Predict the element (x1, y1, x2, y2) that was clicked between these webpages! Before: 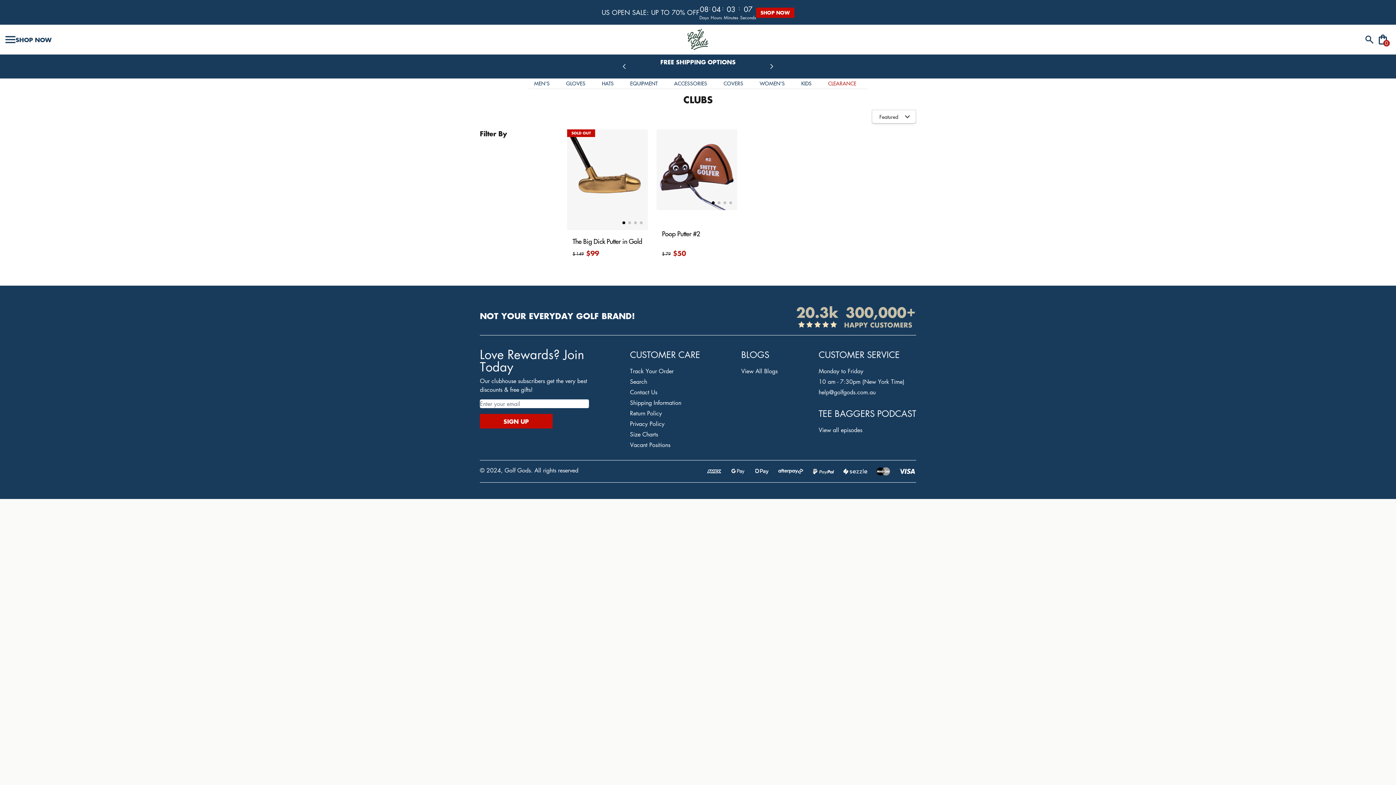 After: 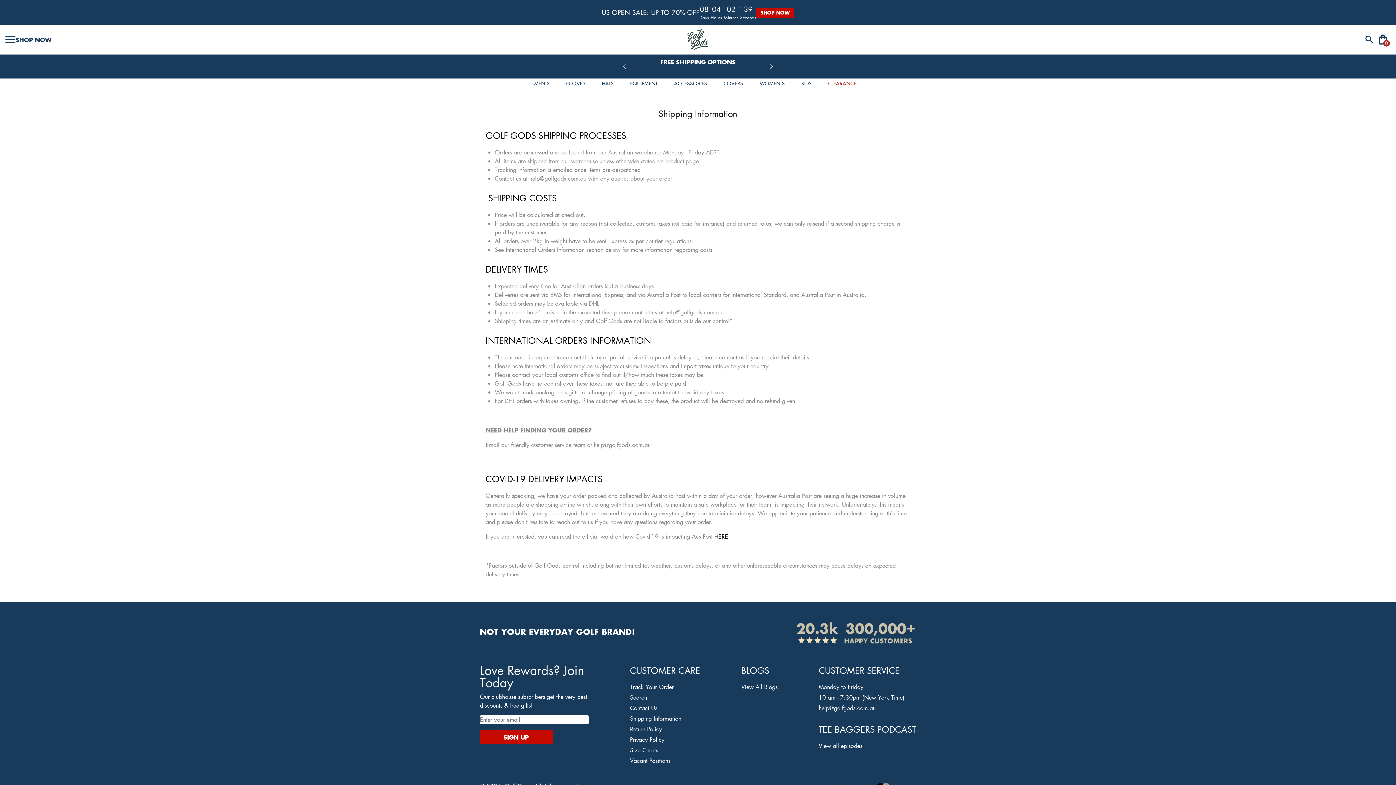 Action: bbox: (630, 390, 681, 398) label: Shipping Information